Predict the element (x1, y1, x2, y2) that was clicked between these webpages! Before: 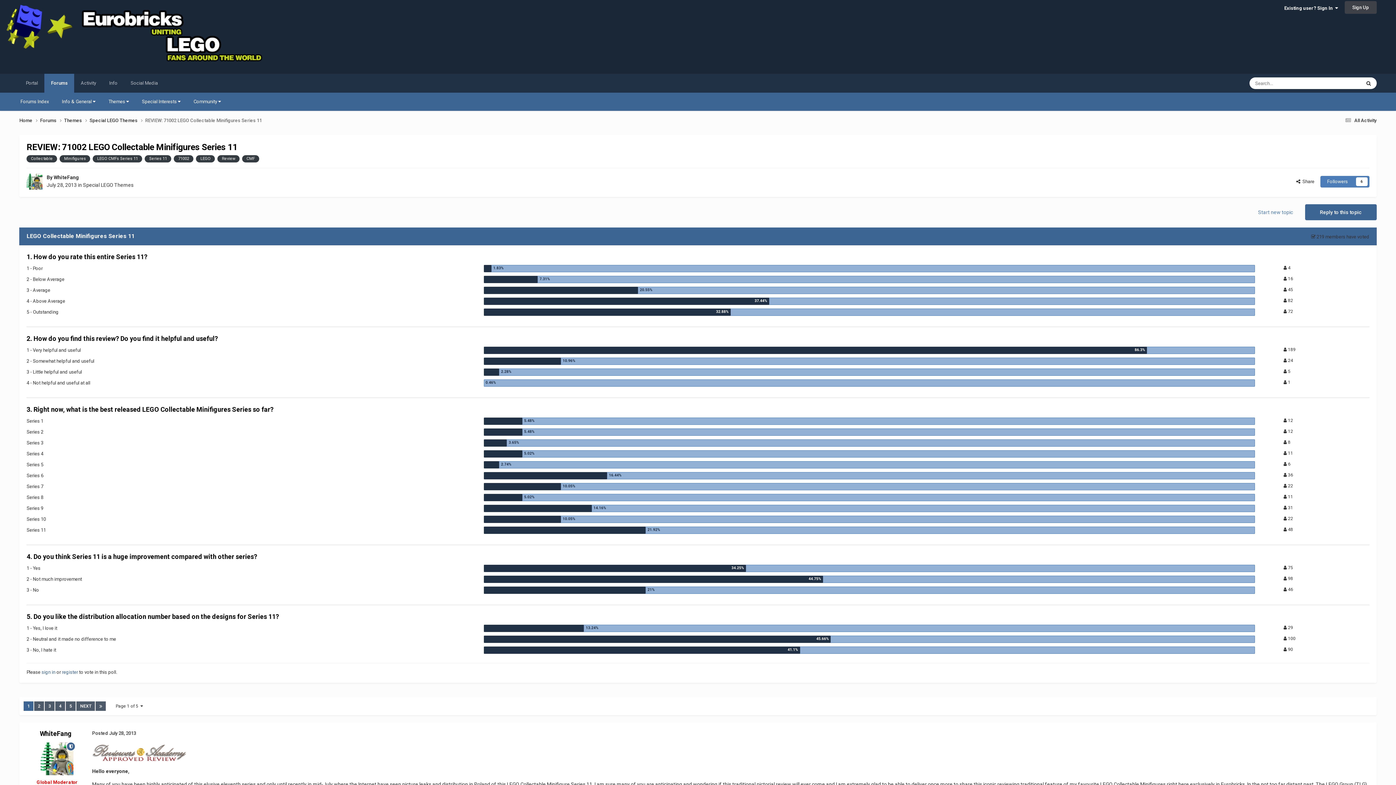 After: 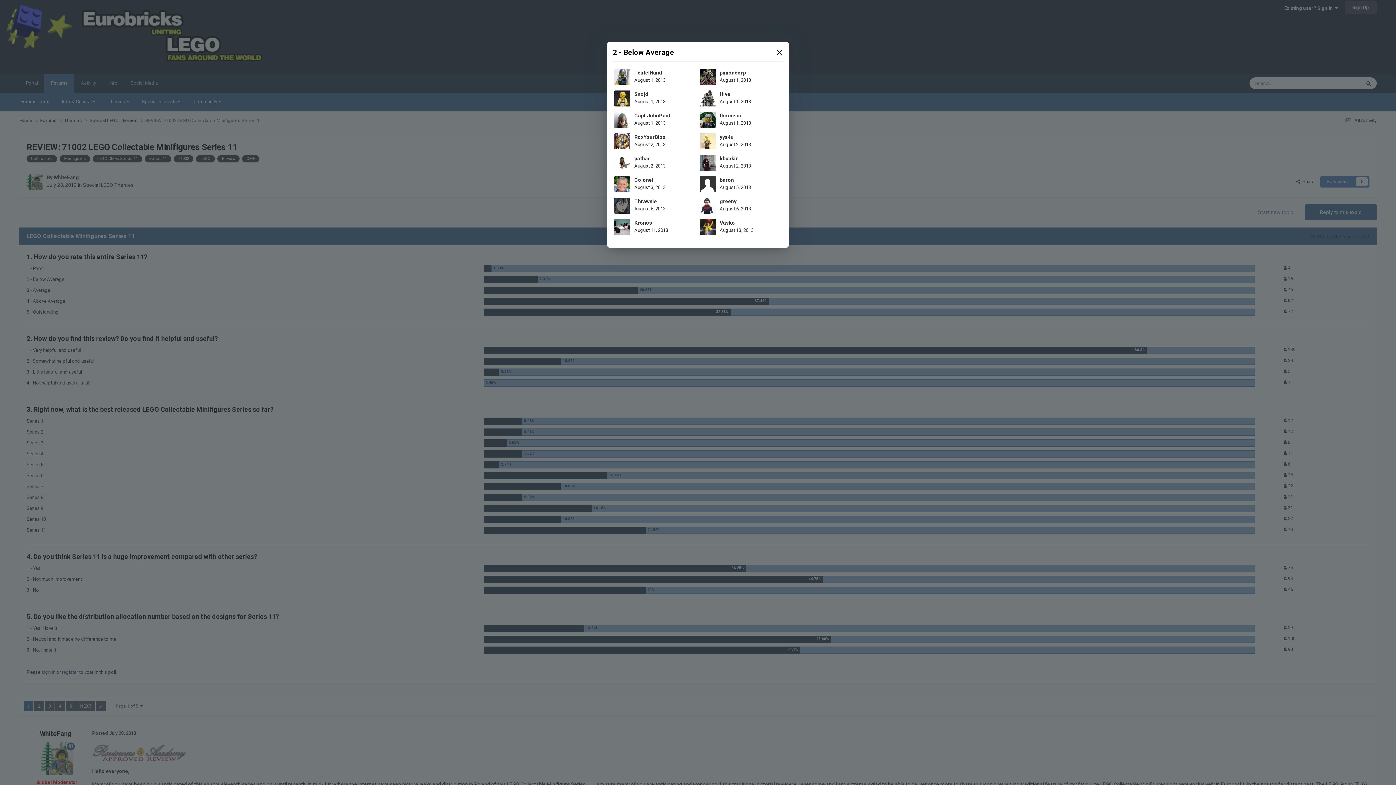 Action: bbox: (1283, 276, 1293, 281) label:  16